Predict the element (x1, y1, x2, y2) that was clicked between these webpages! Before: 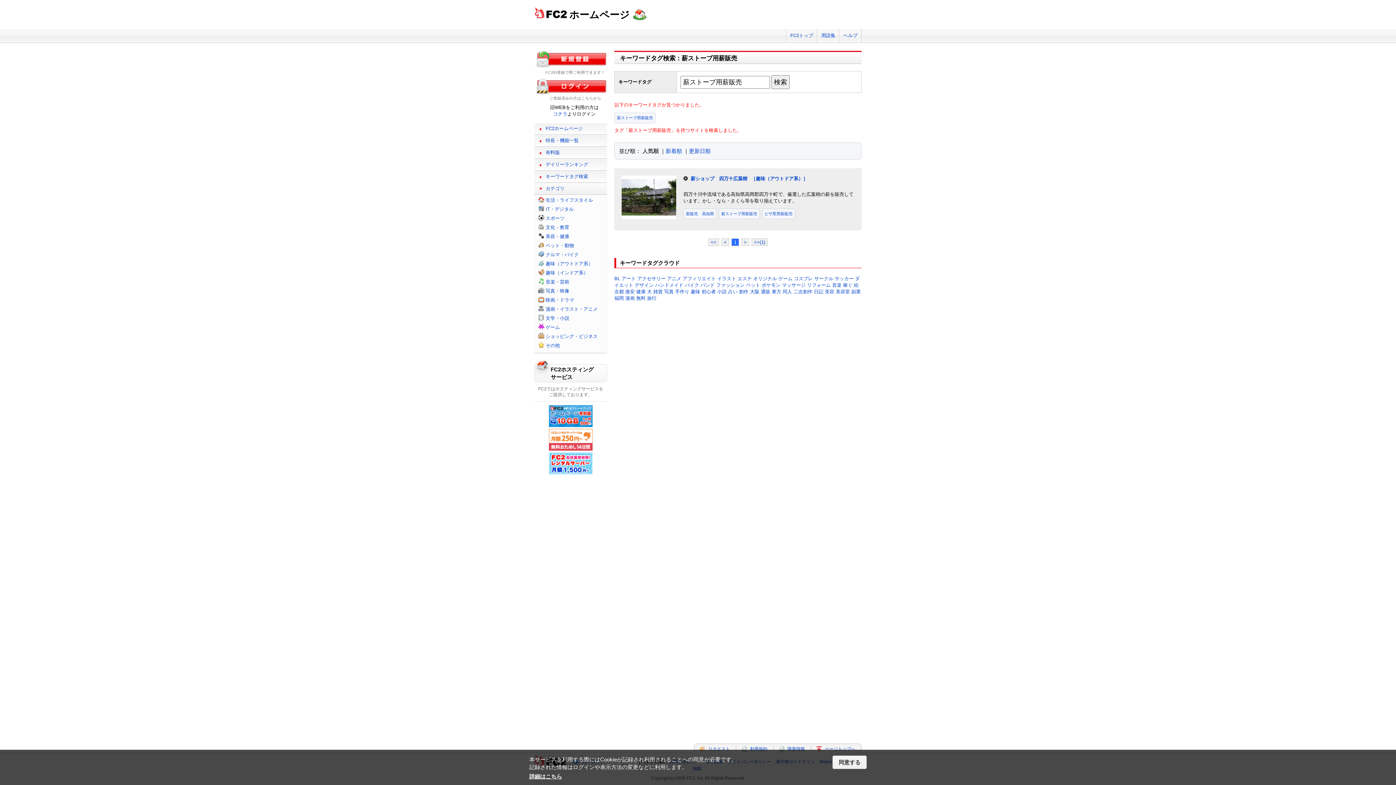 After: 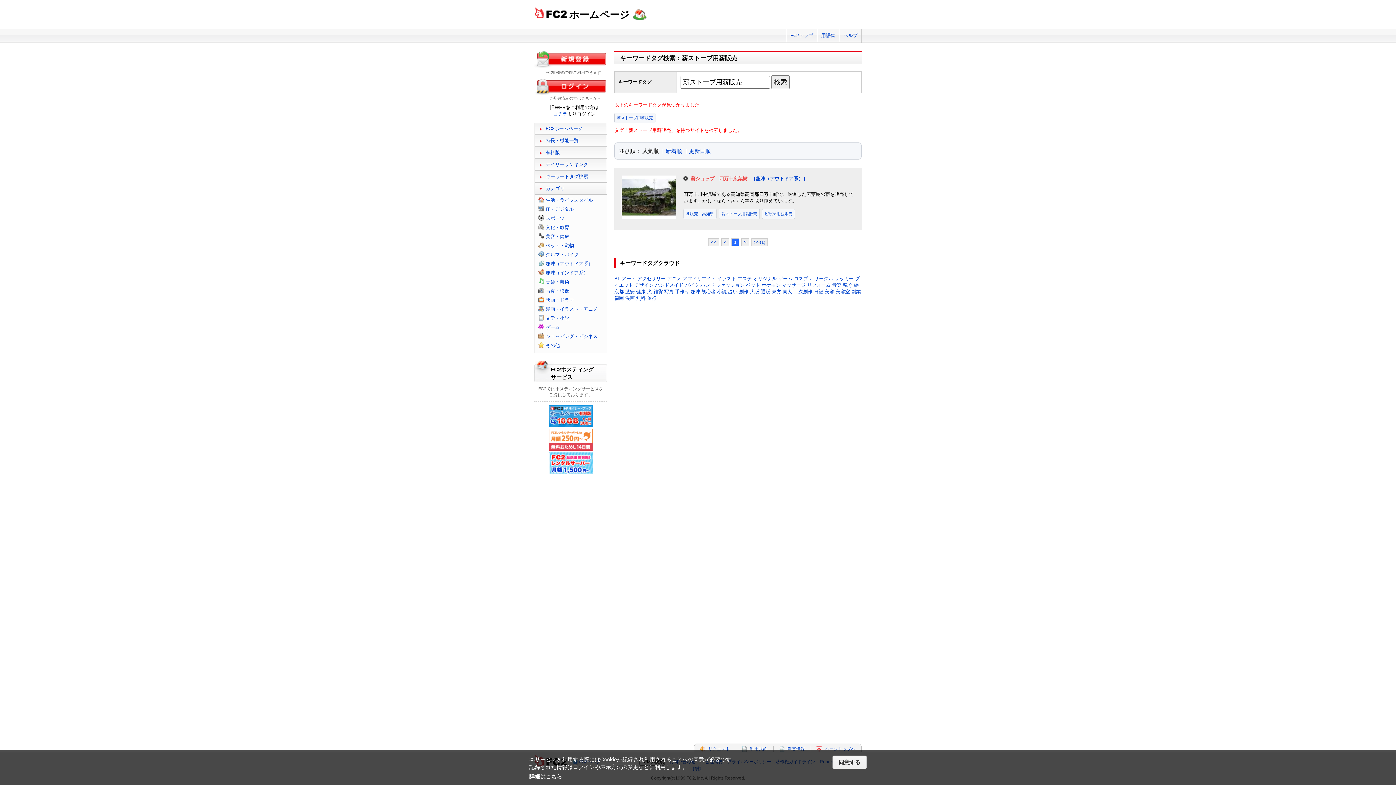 Action: label: 薪ショップ　四万十広葉樹 bbox: (690, 176, 747, 181)